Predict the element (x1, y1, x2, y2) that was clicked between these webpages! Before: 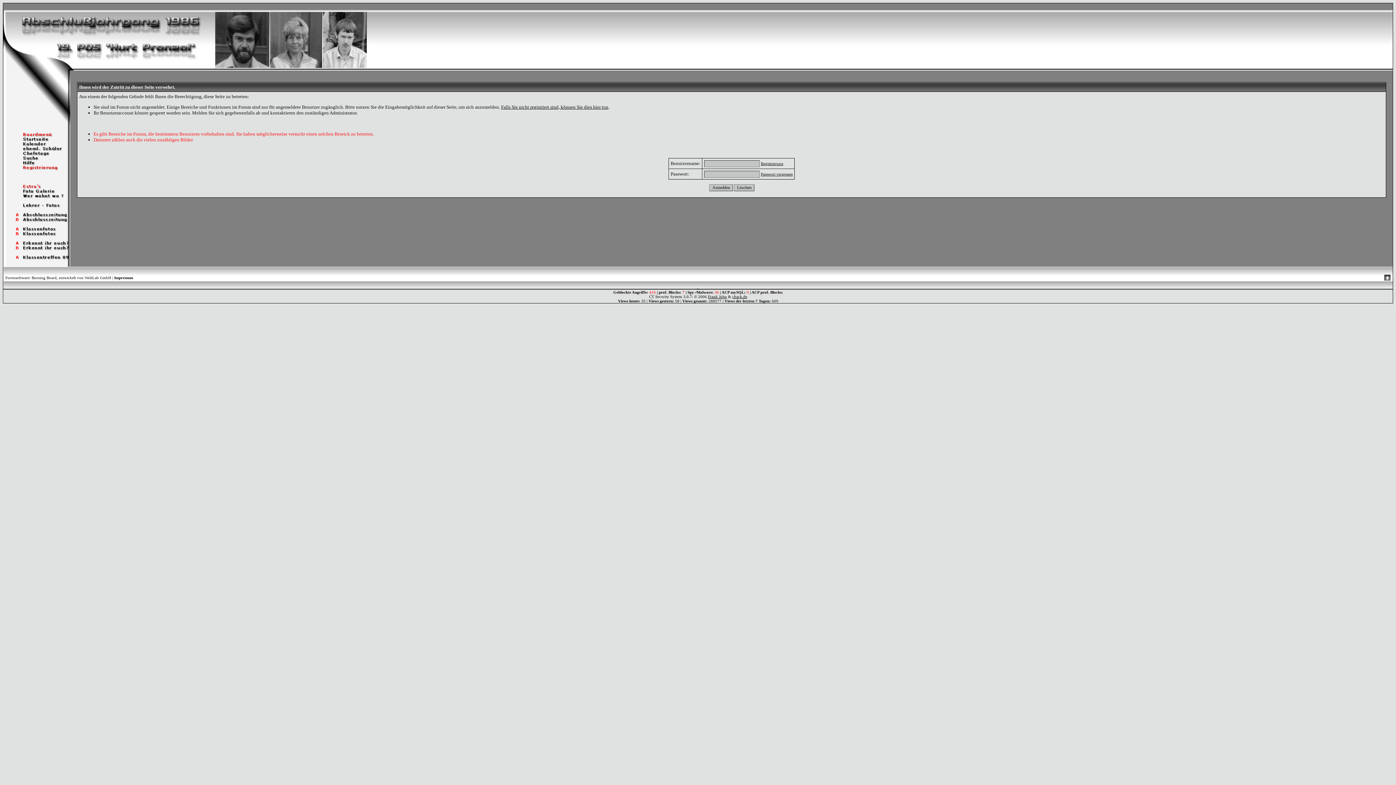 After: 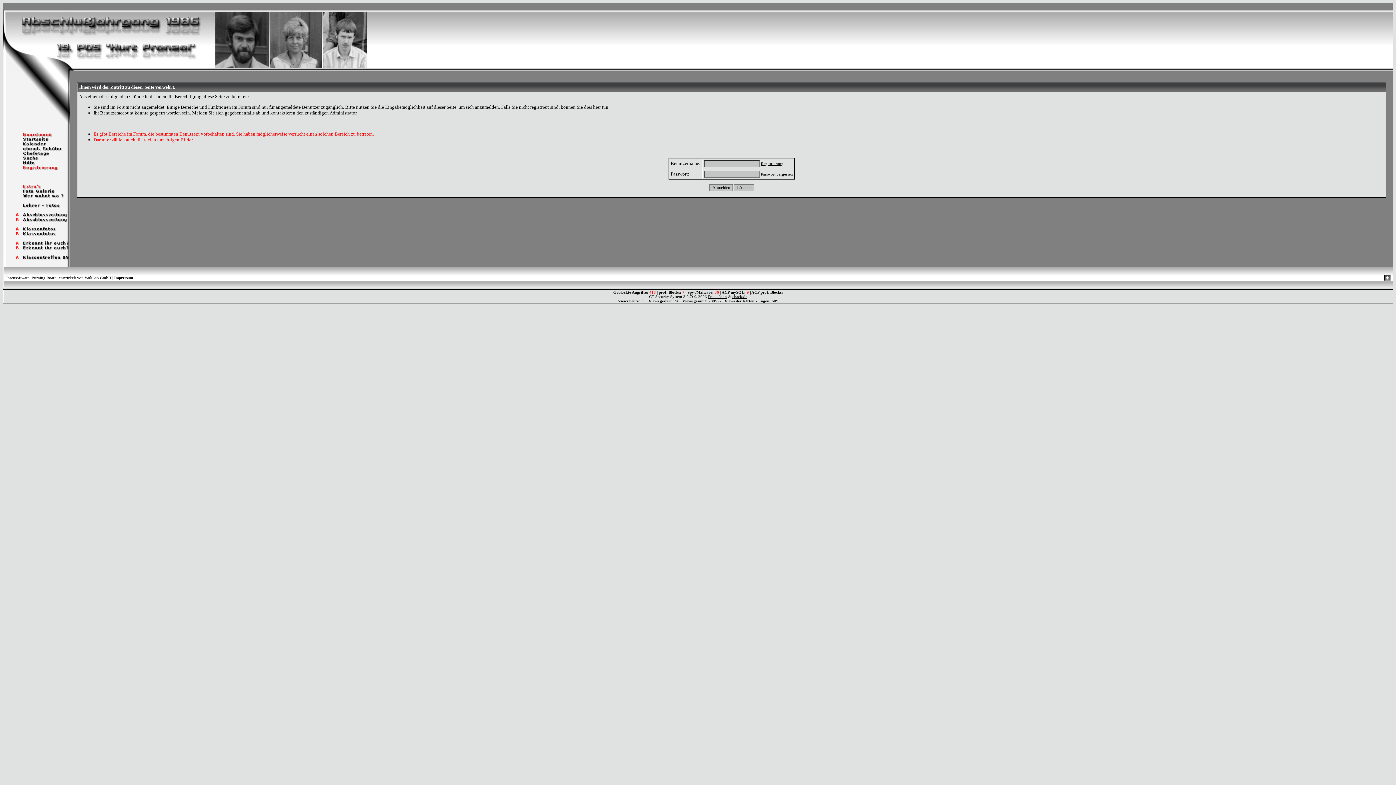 Action: bbox: (3, 245, 70, 251)